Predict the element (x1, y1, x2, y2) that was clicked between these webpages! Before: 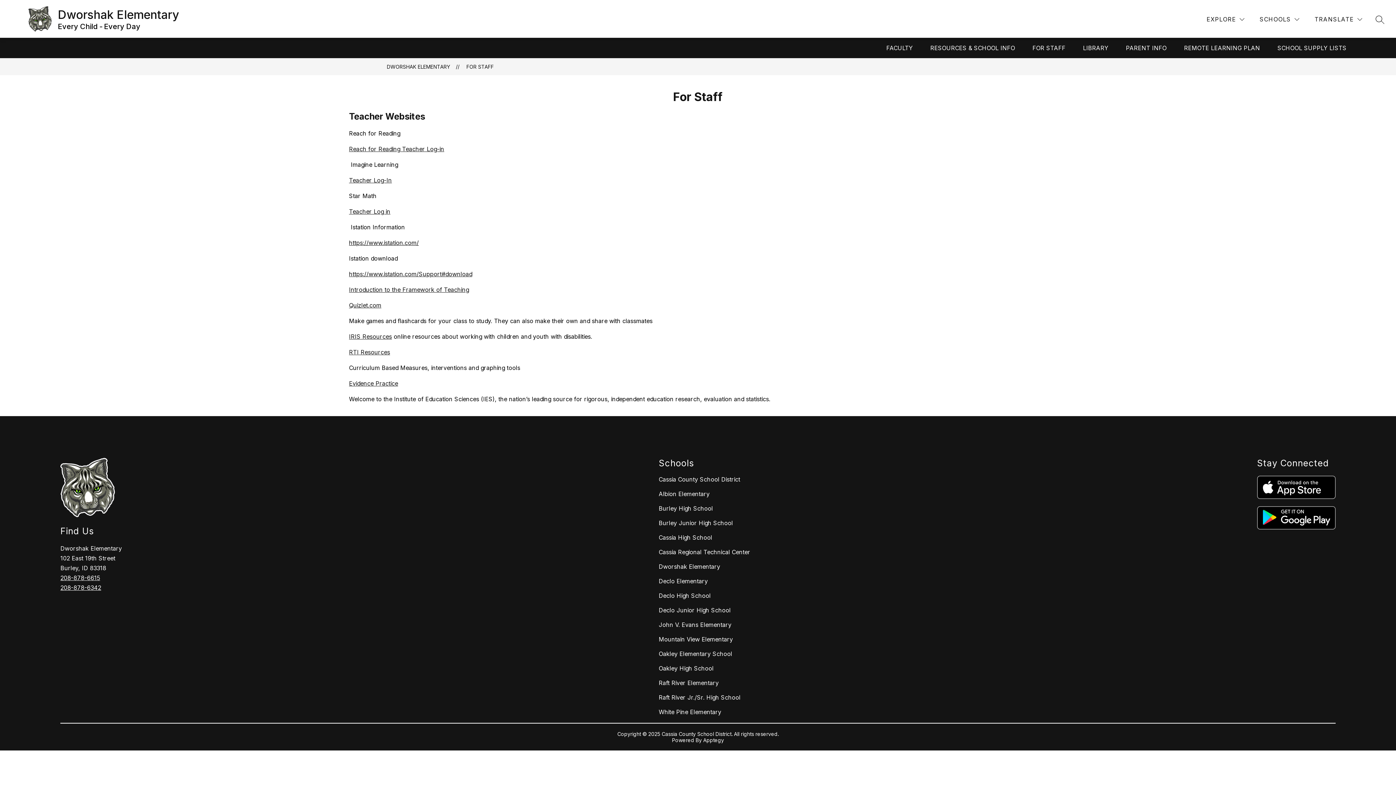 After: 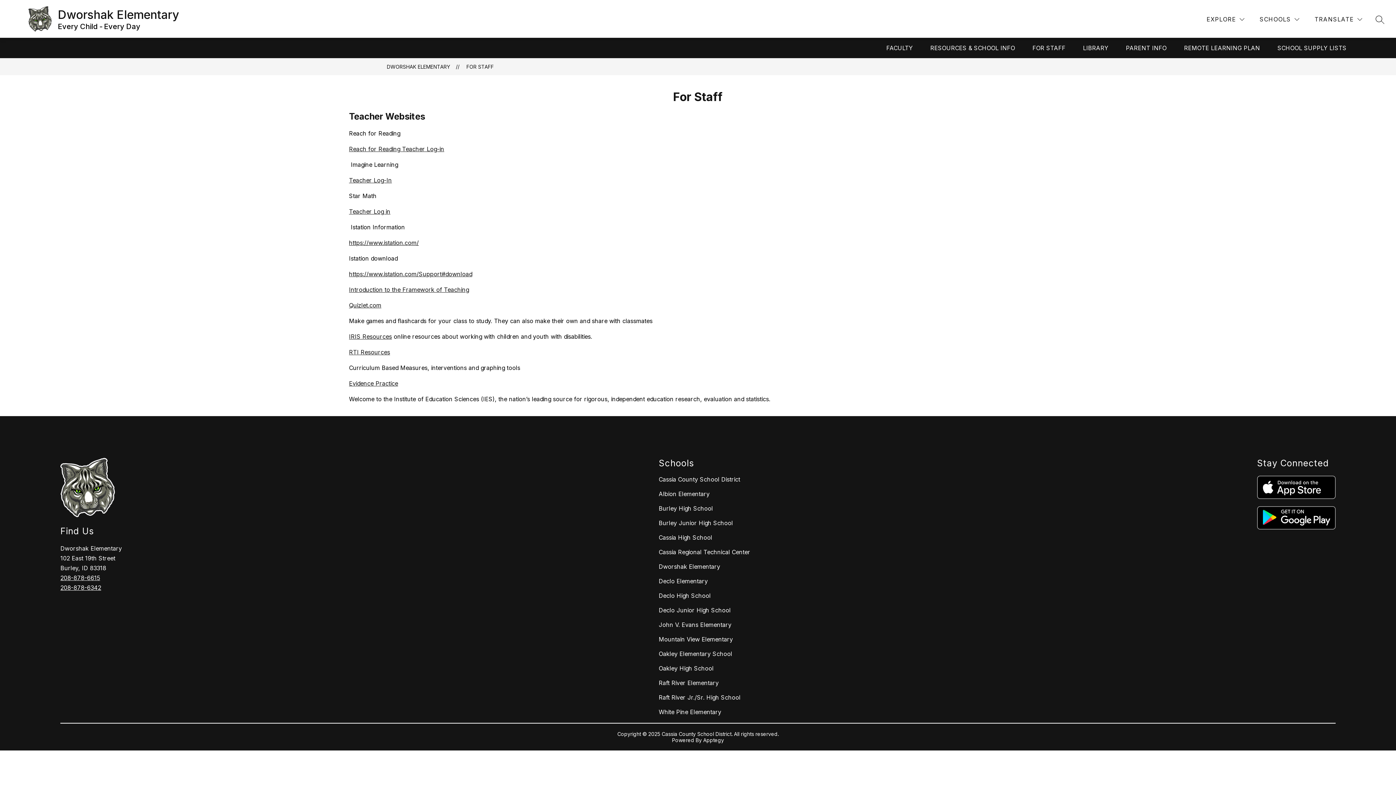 Action: label: Introduction to the Framework of Teaching bbox: (349, 286, 469, 293)